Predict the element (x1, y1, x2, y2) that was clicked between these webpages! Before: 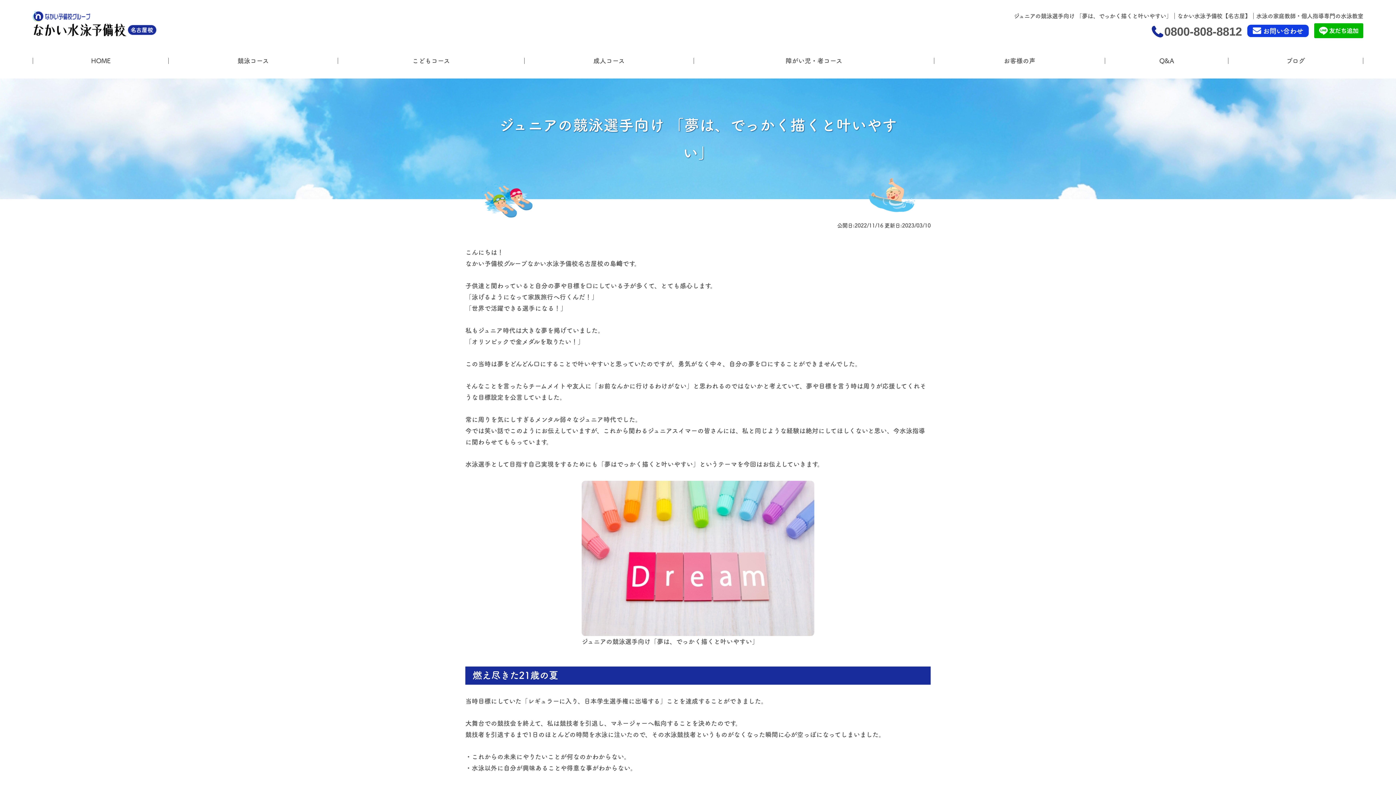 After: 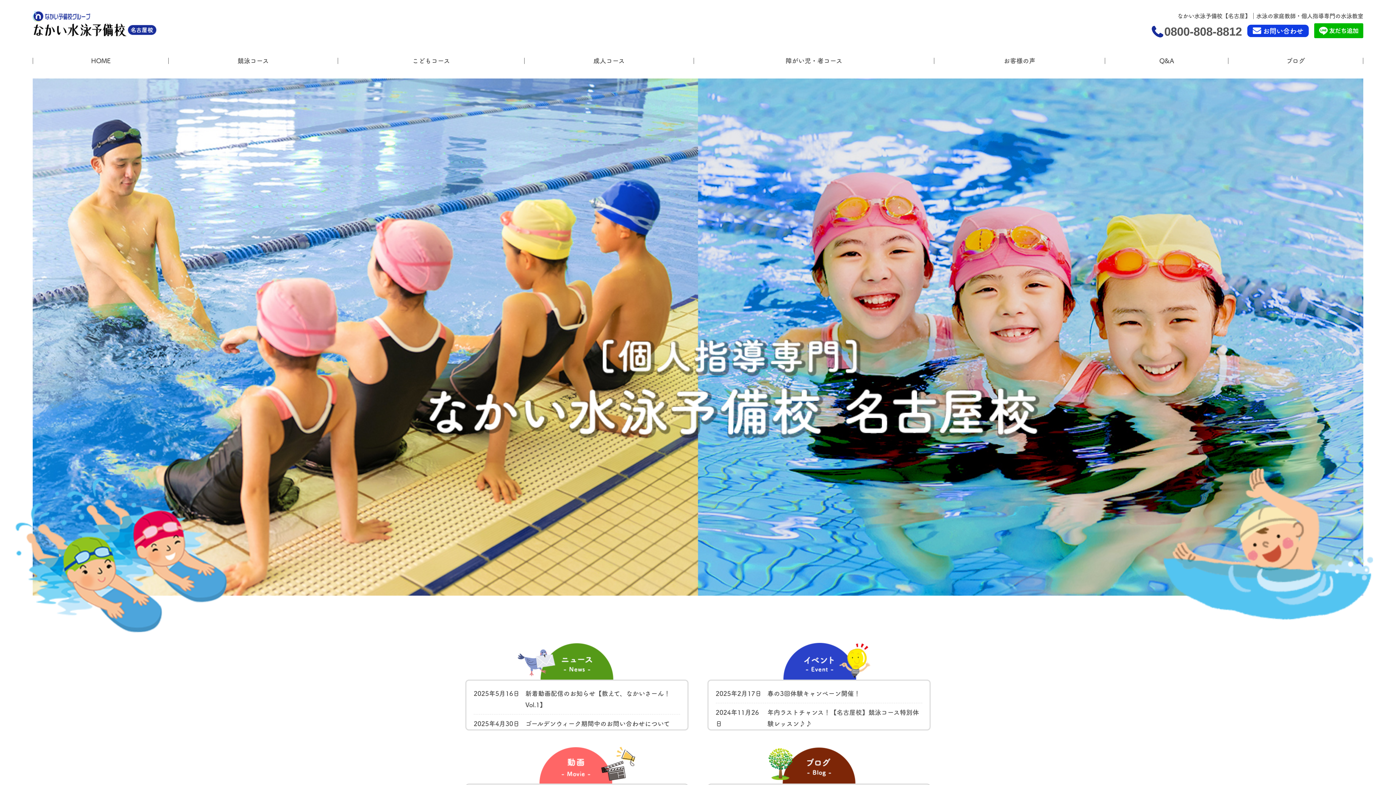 Action: label: HOME bbox: (32, 57, 168, 64)